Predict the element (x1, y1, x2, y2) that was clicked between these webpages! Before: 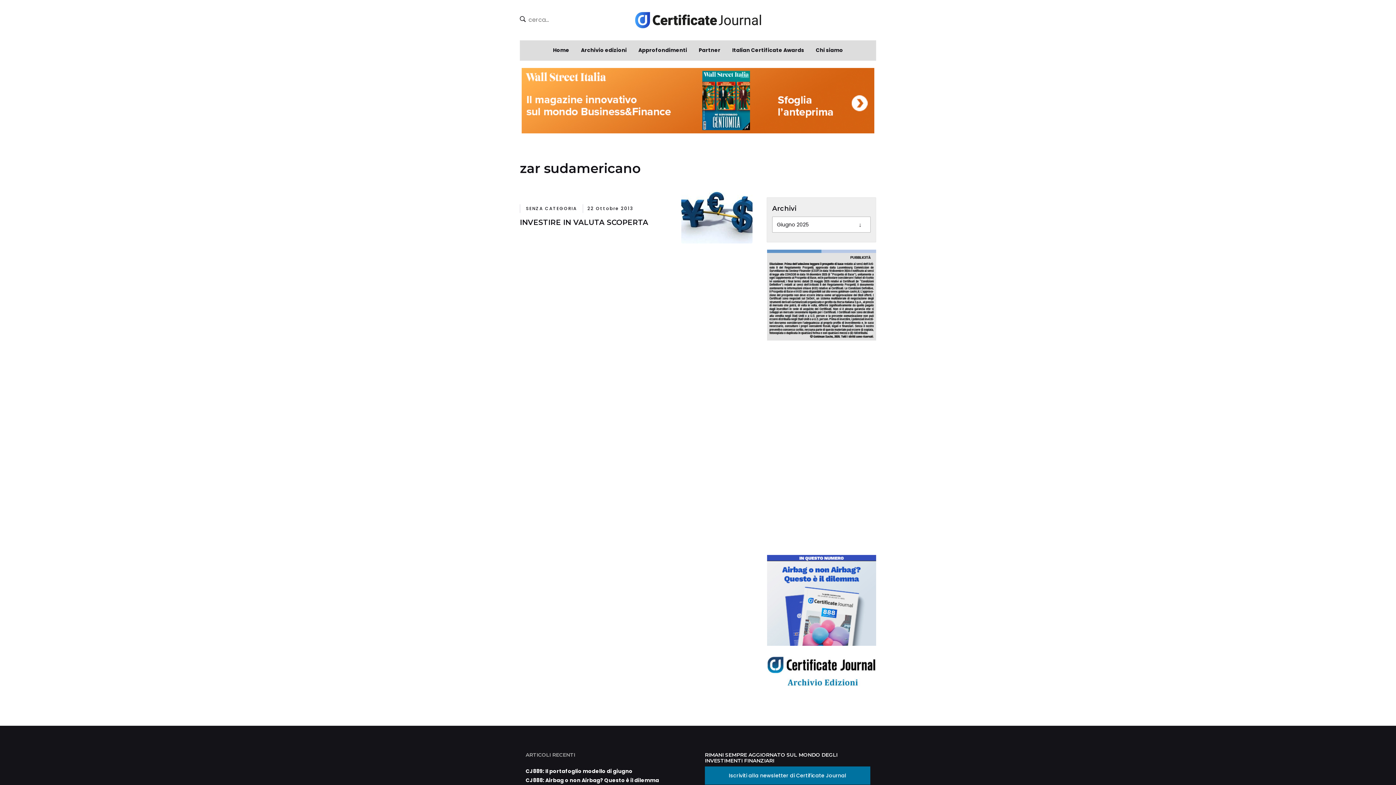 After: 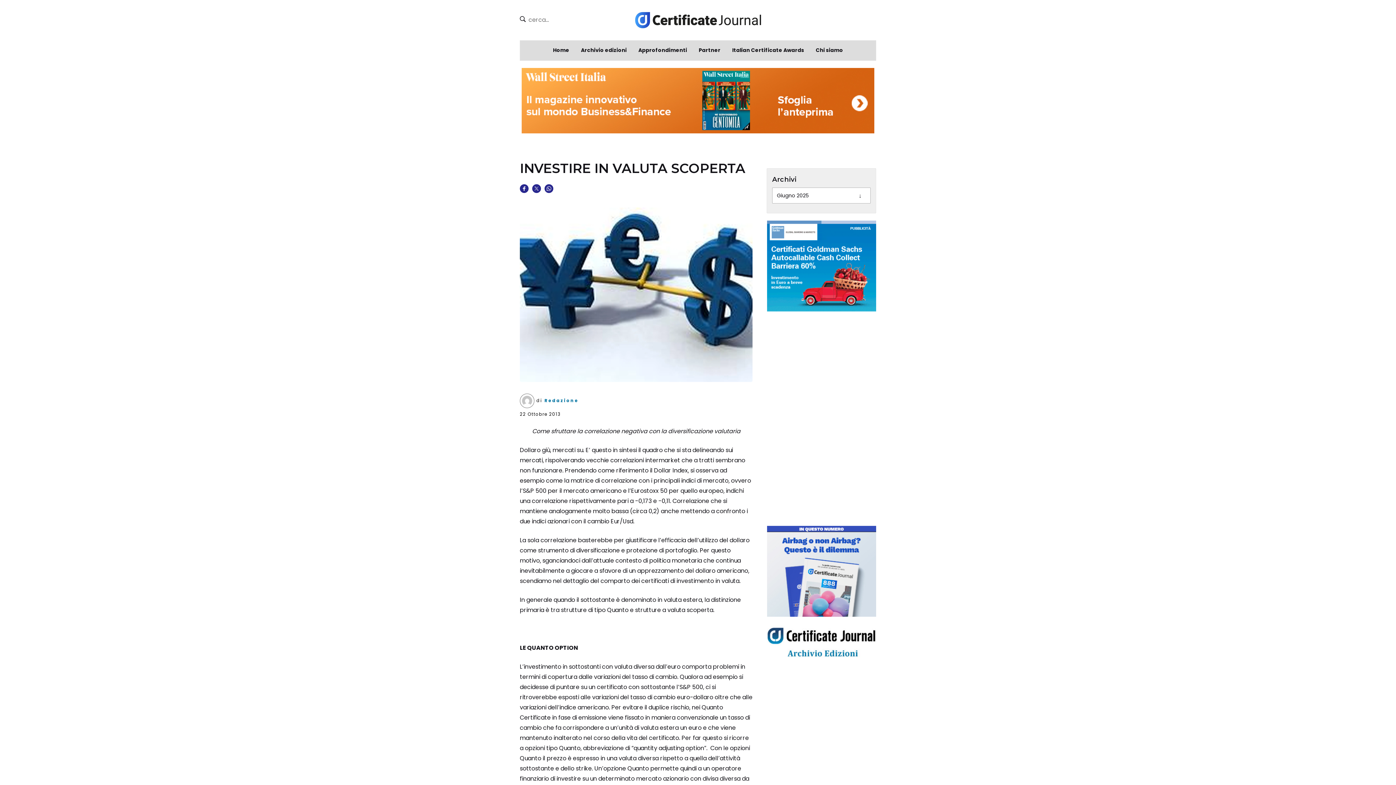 Action: label: INVESTIRE IN VALUTA SCOPERTA bbox: (520, 217, 675, 227)